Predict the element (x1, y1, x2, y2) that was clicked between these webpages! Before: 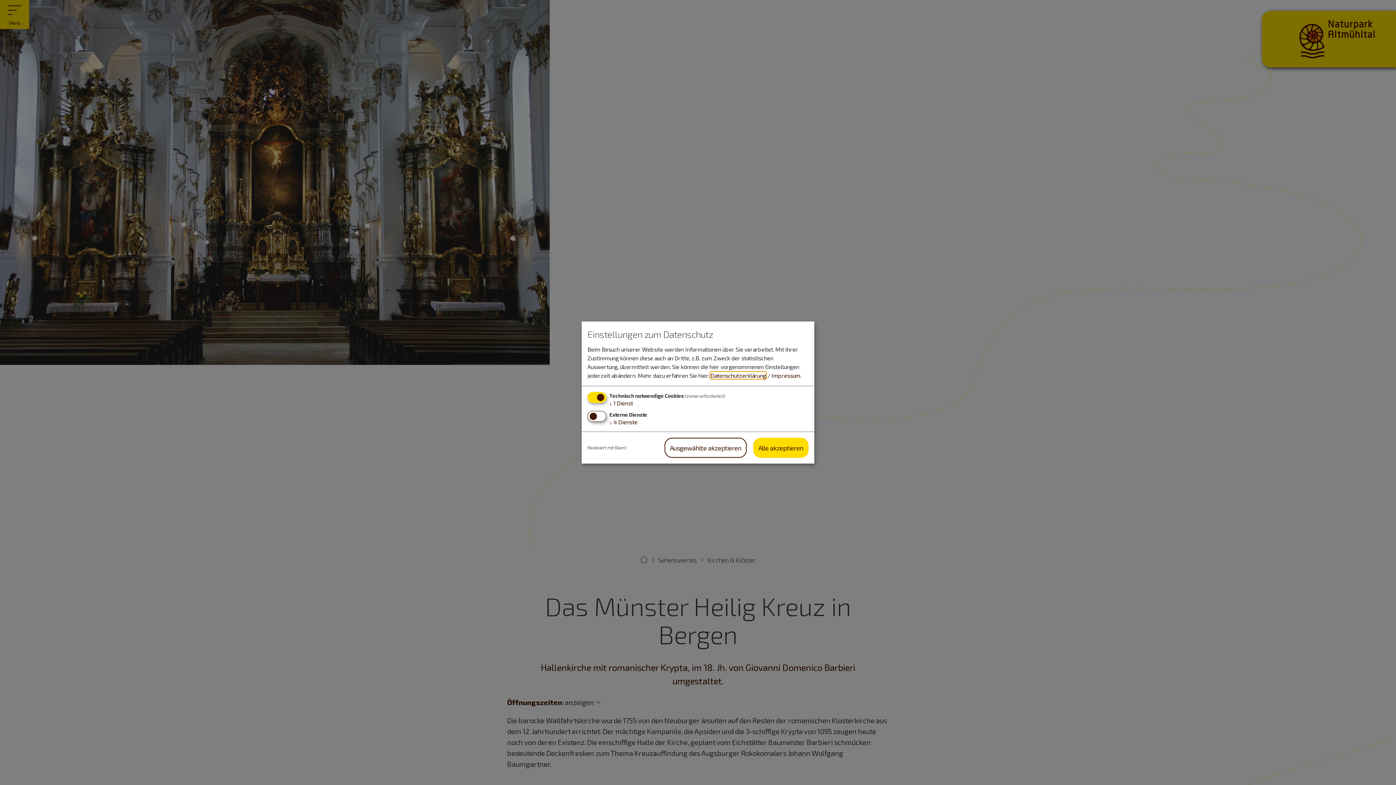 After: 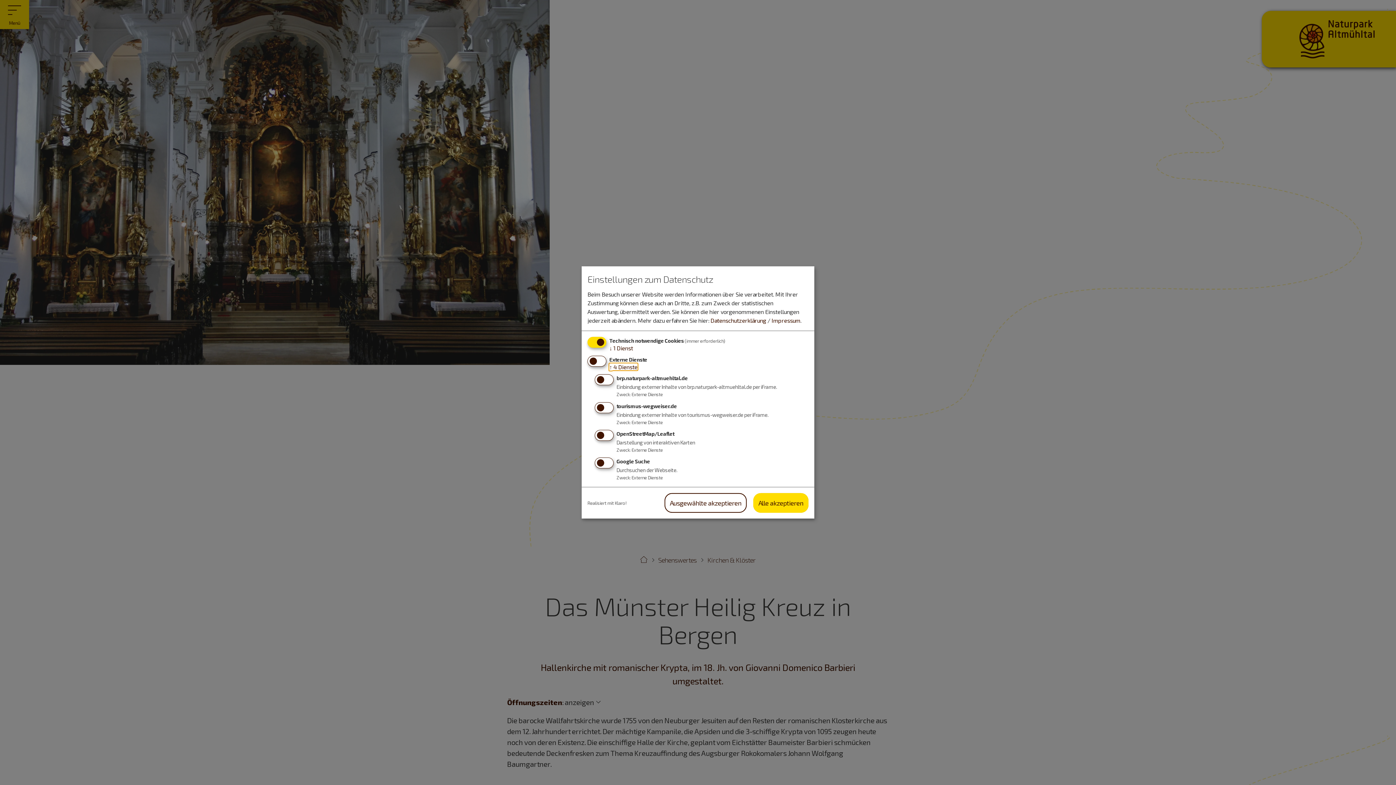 Action: bbox: (609, 418, 637, 425) label: ↓ 4 Dienste